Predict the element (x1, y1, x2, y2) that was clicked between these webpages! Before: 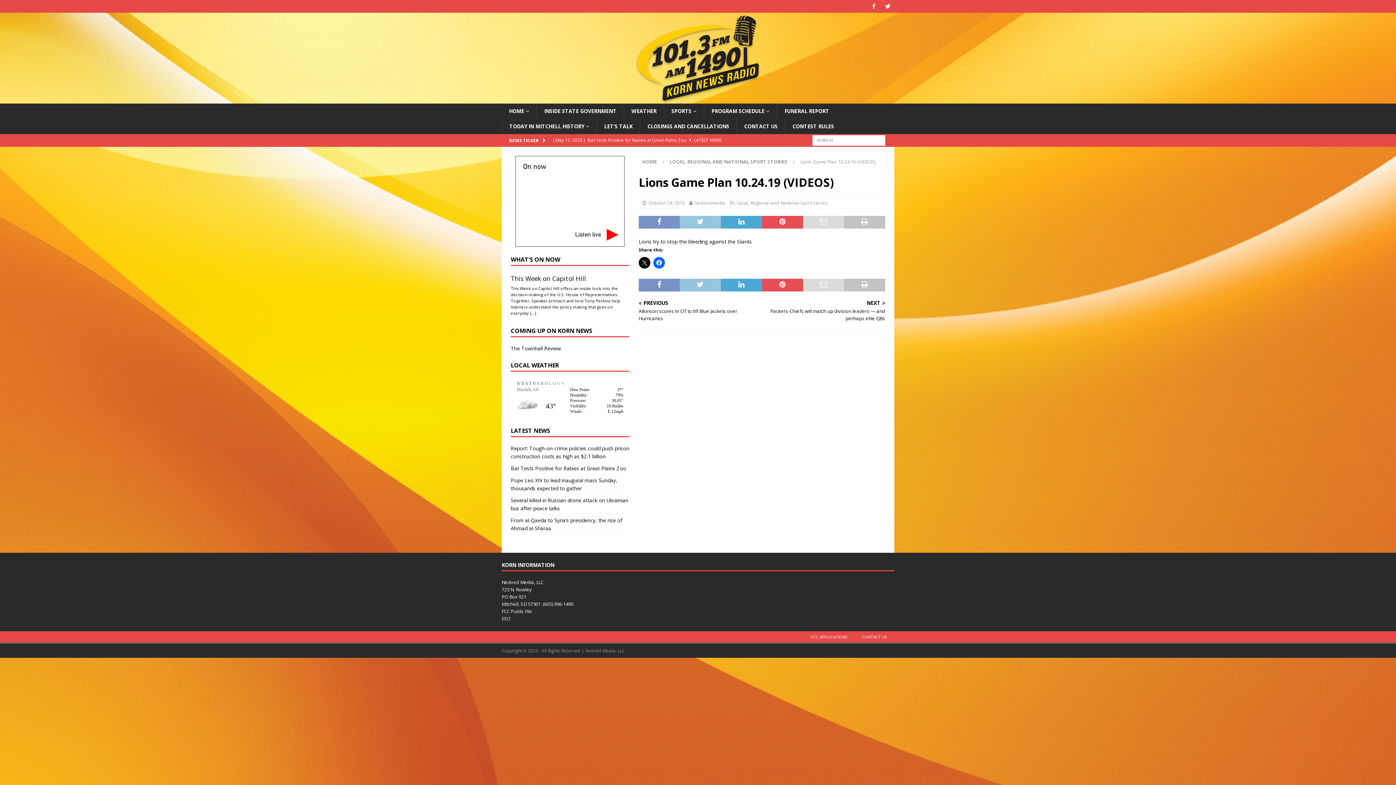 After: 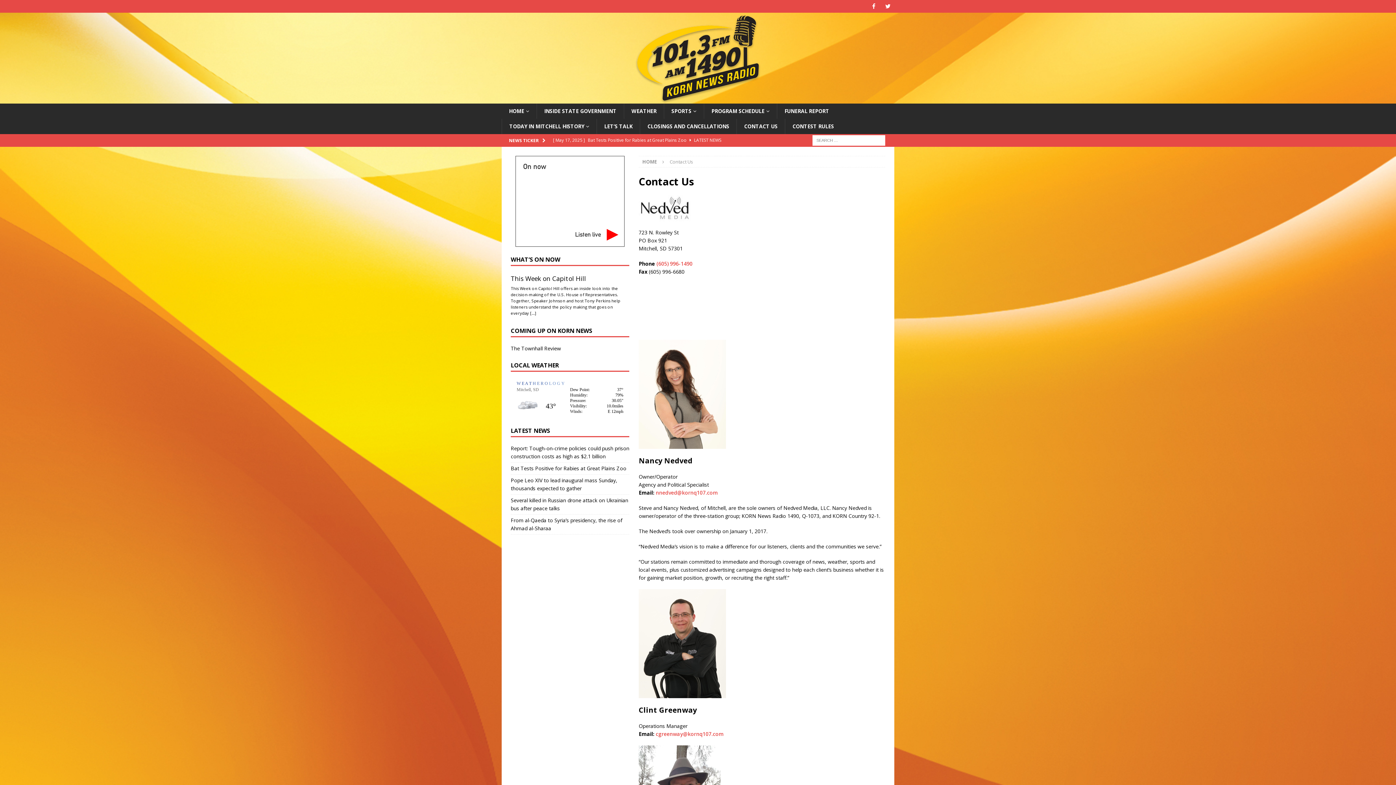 Action: bbox: (854, 631, 894, 642) label: CONTACT US